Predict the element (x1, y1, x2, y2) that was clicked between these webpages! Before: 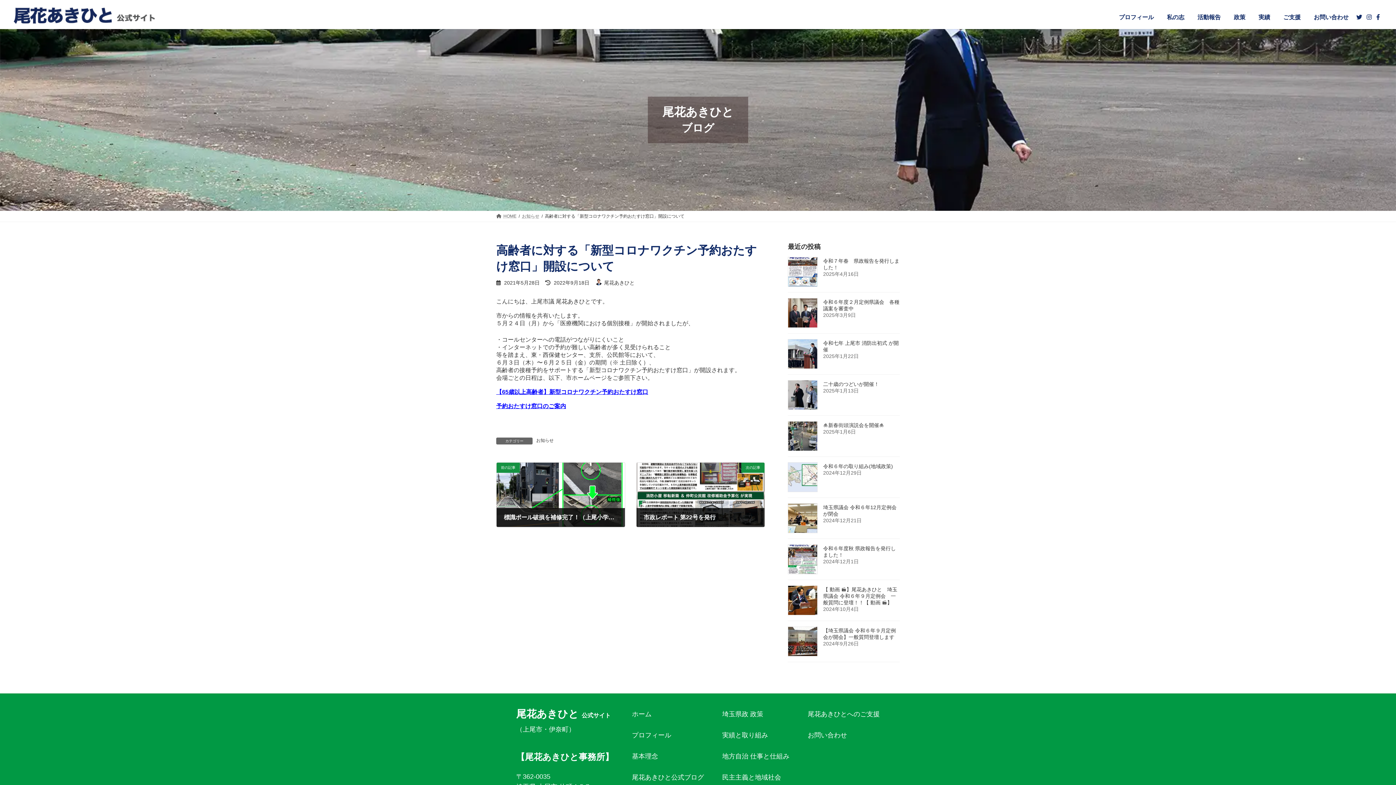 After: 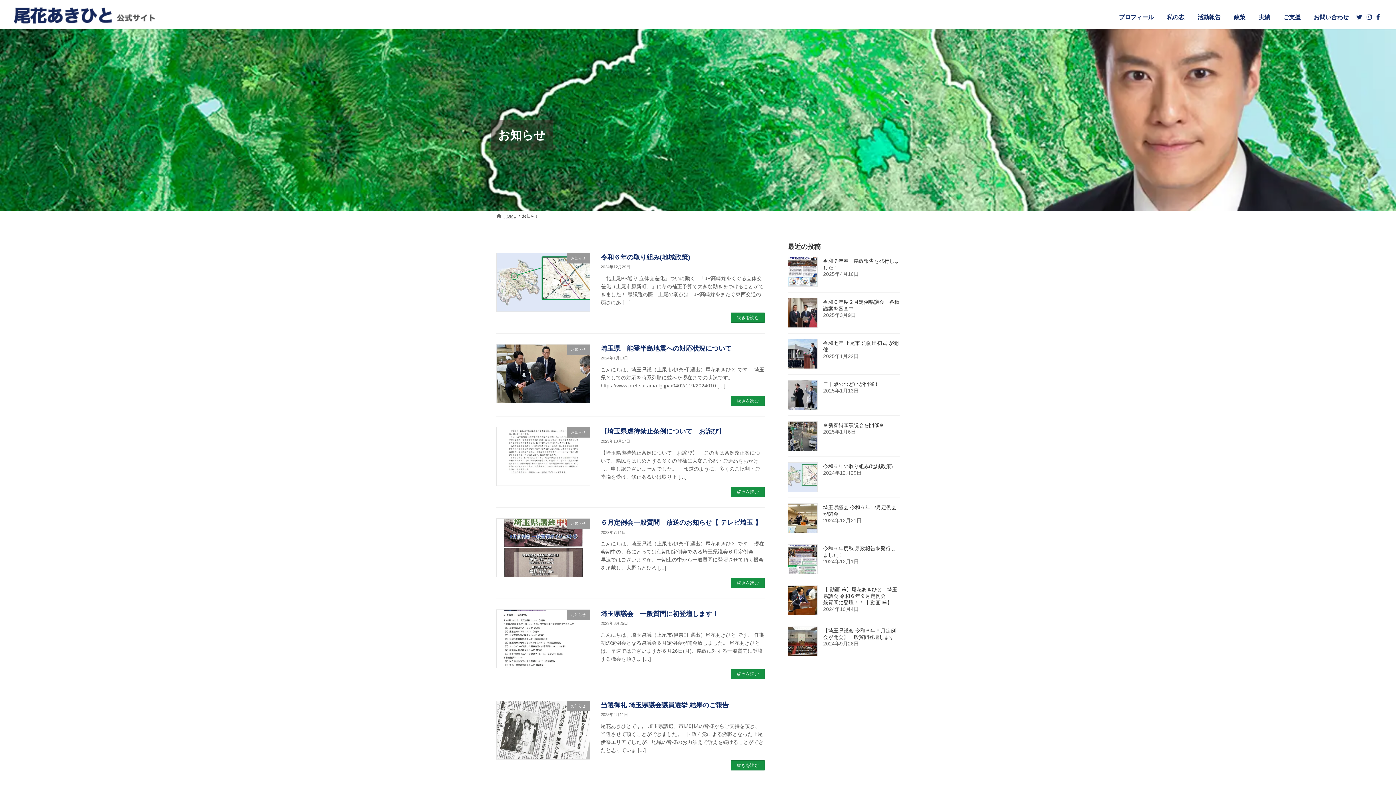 Action: bbox: (522, 213, 539, 218) label: お知らせ